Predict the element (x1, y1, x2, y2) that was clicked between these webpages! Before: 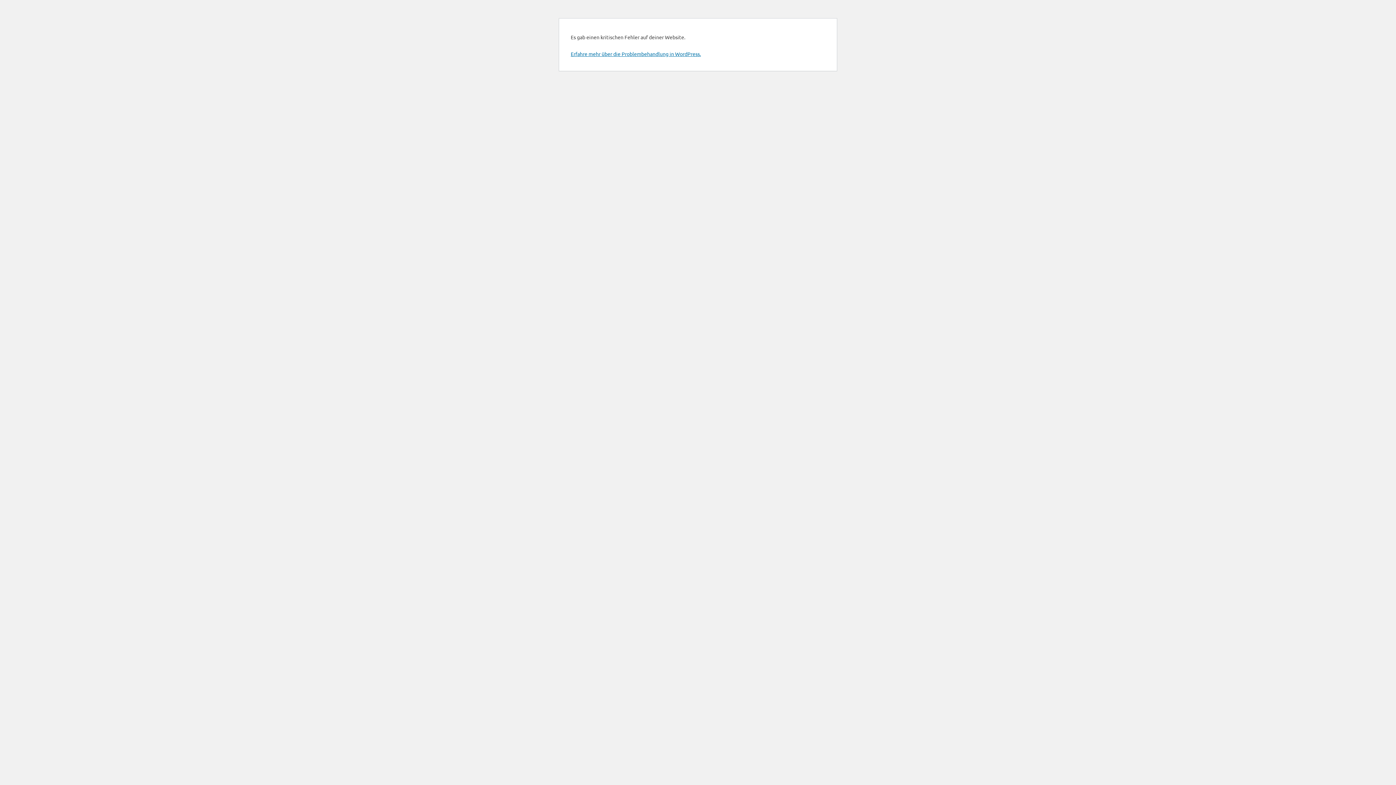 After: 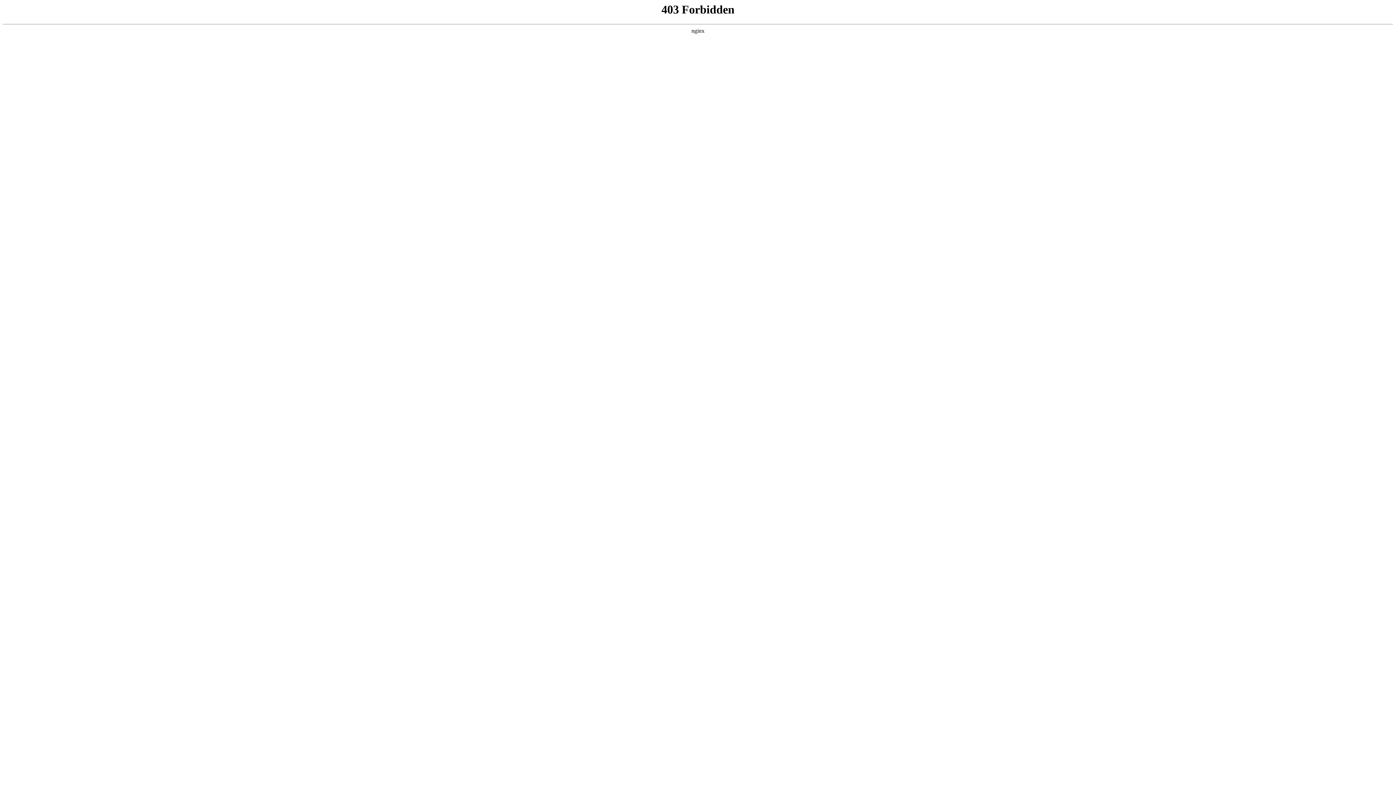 Action: label: Erfahre mehr über die Problembehandlung in WordPress. bbox: (570, 50, 701, 57)